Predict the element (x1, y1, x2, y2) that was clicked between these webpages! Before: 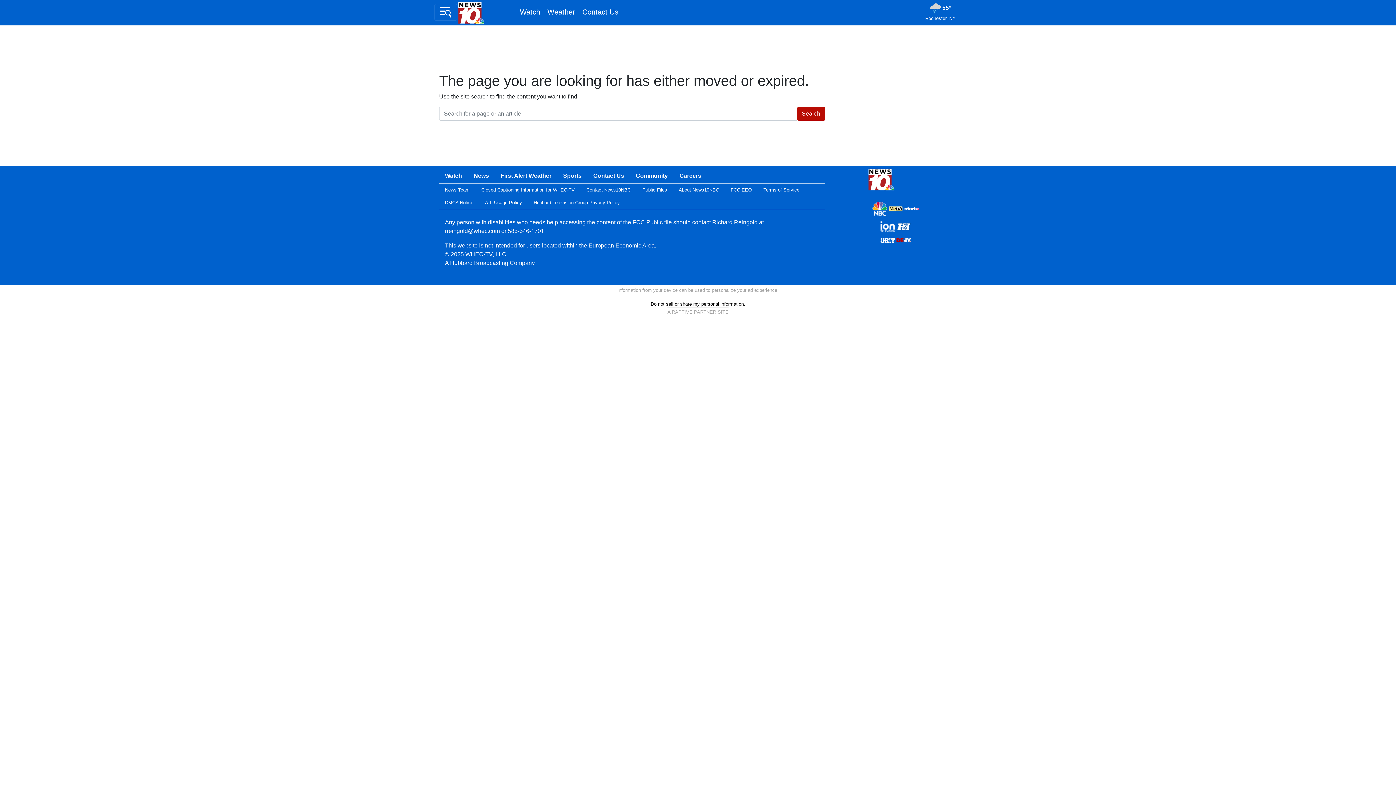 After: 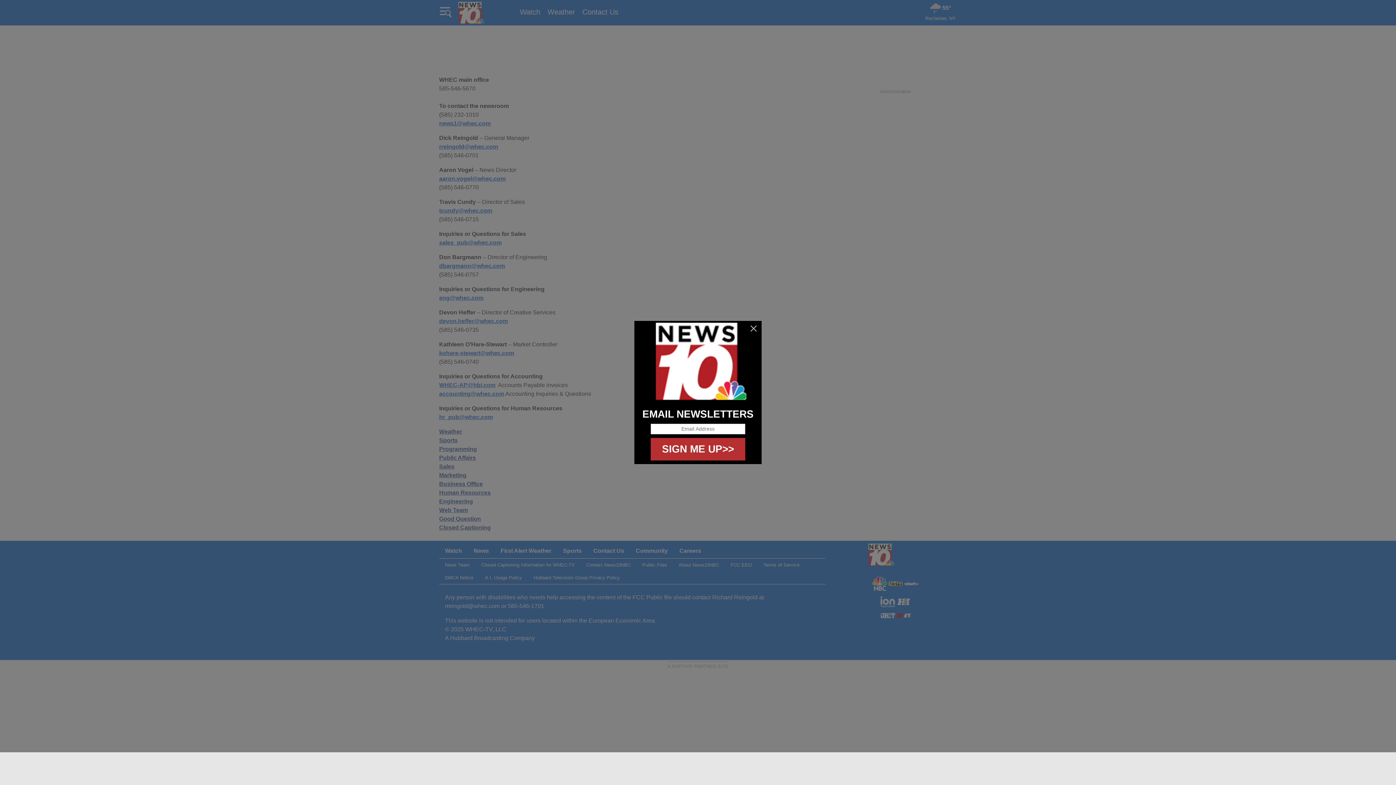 Action: bbox: (587, 168, 630, 183) label: Contact Us